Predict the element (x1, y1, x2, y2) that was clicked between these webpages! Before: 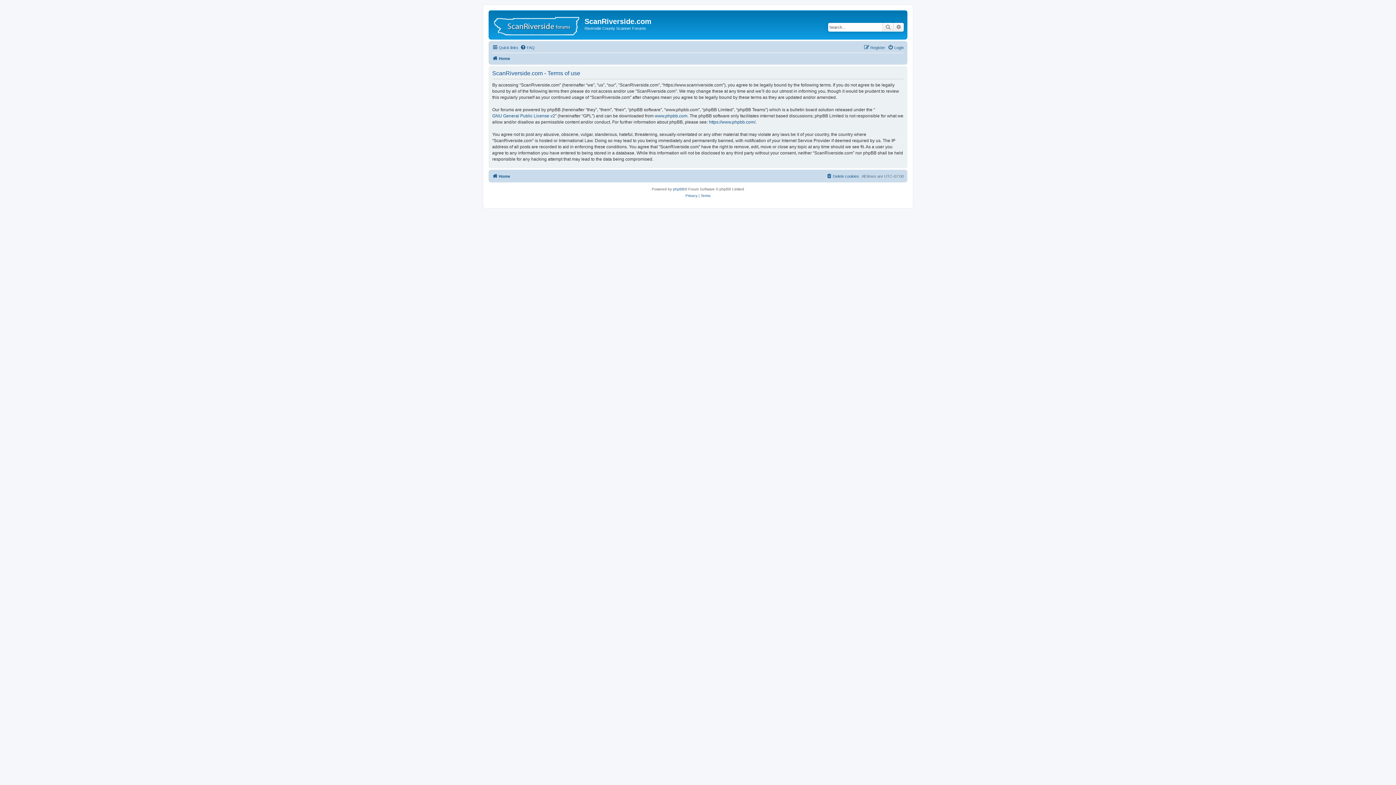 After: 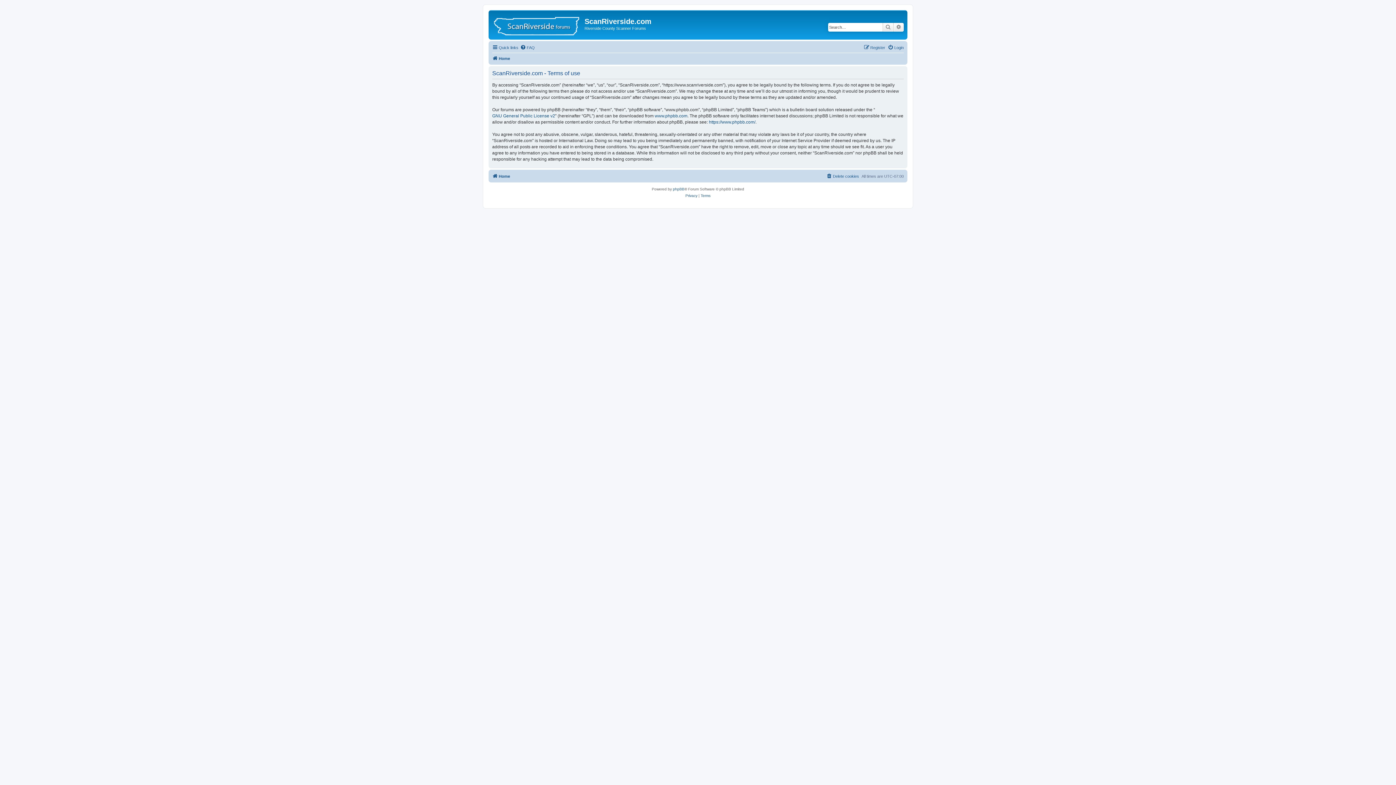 Action: bbox: (700, 192, 710, 199) label: Terms